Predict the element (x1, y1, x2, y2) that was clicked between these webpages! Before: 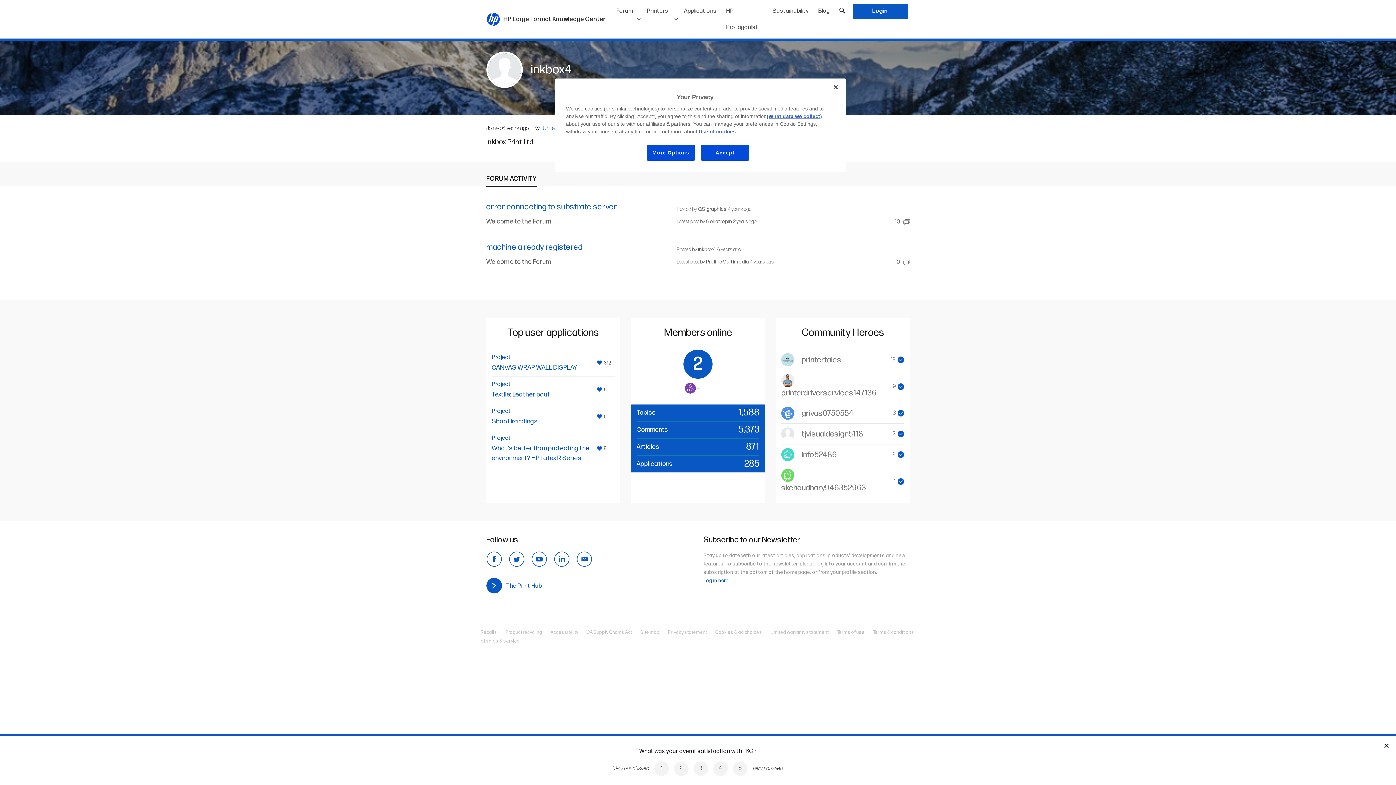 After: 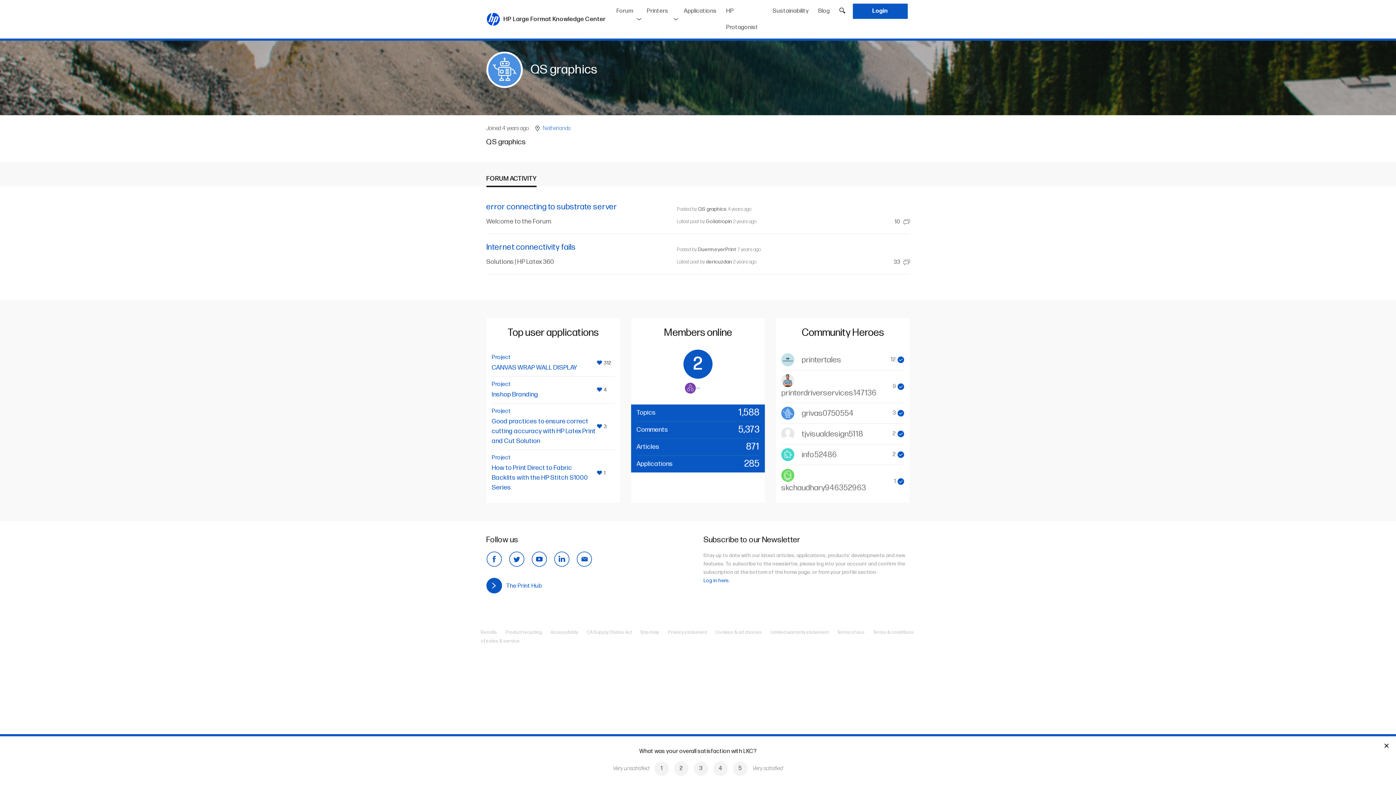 Action: bbox: (698, 206, 726, 212) label: QS graphics